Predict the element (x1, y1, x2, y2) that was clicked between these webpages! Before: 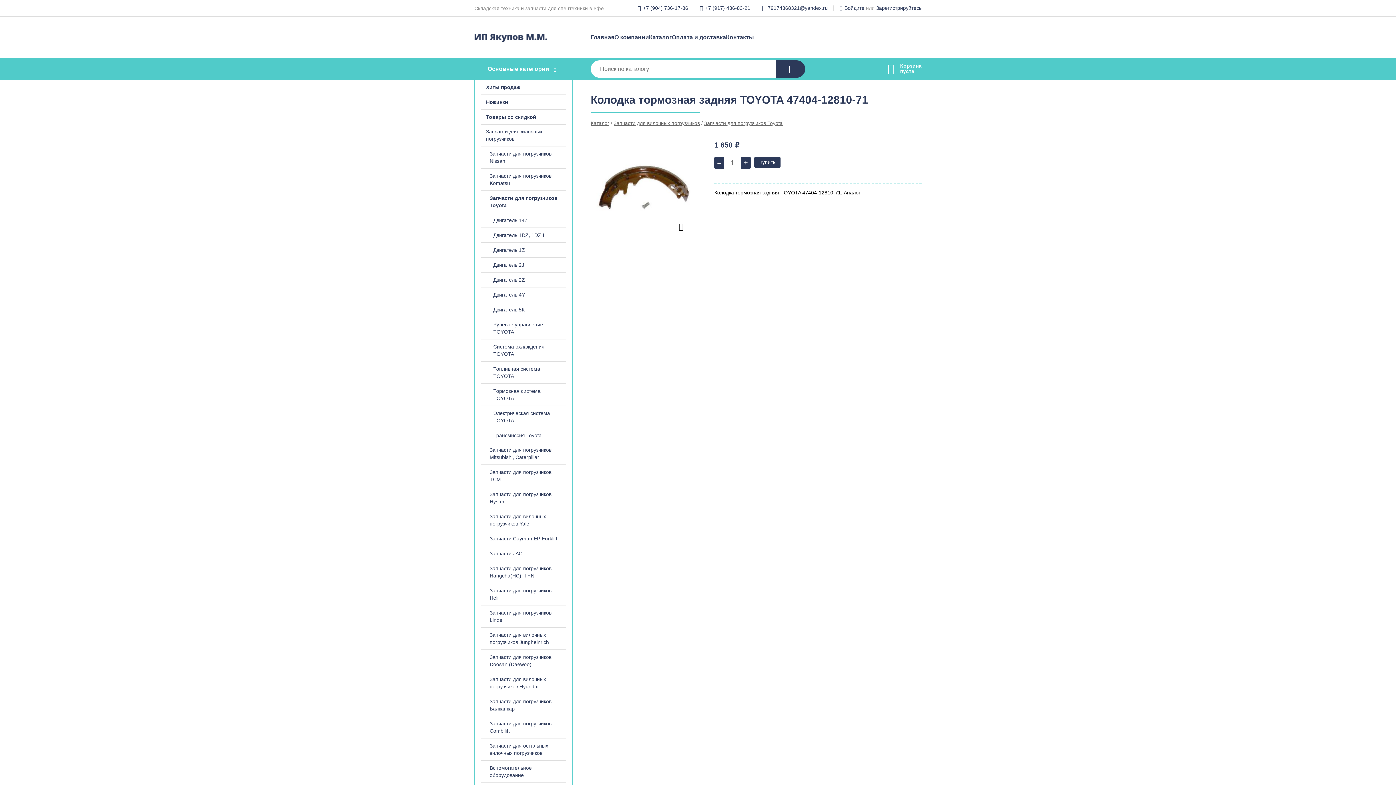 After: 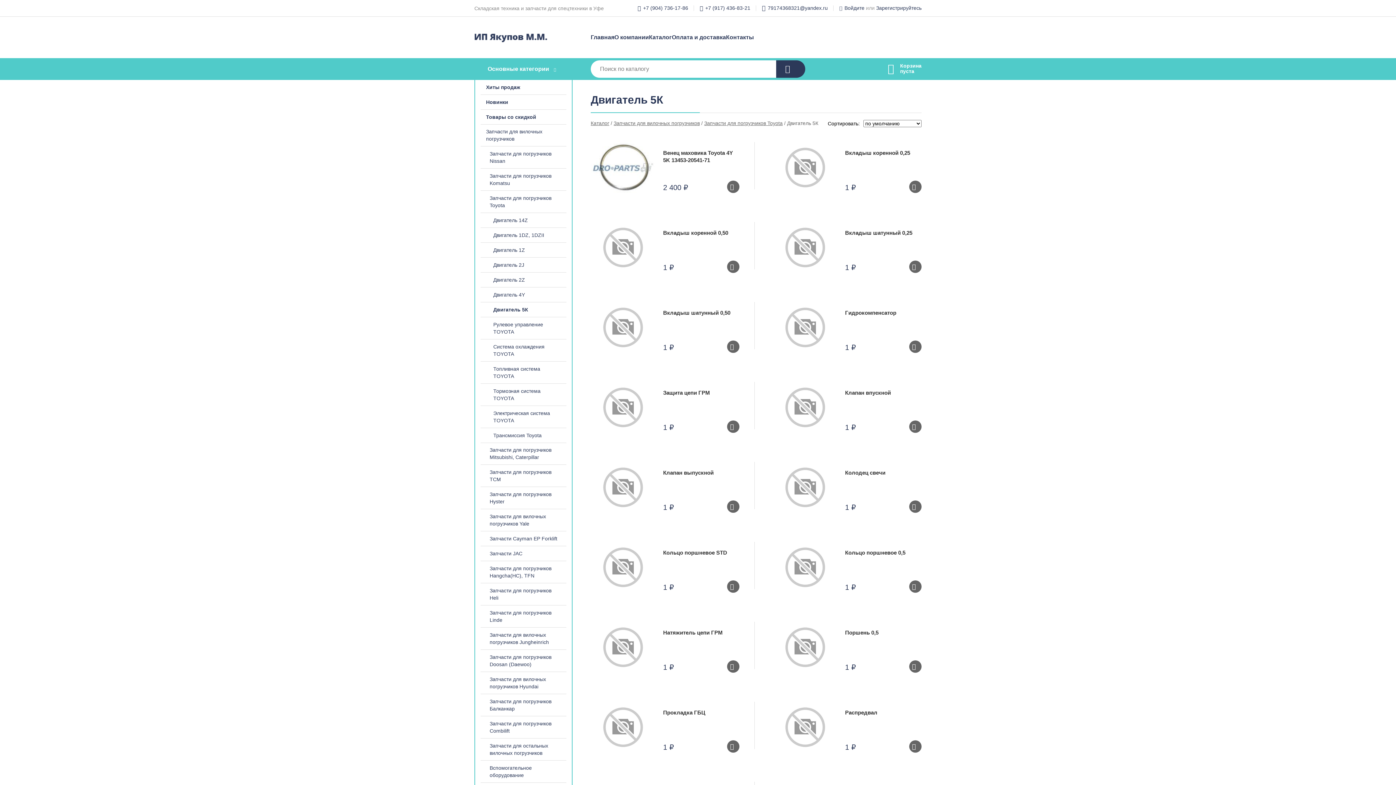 Action: label: Двигатель 5К bbox: (475, 302, 572, 317)